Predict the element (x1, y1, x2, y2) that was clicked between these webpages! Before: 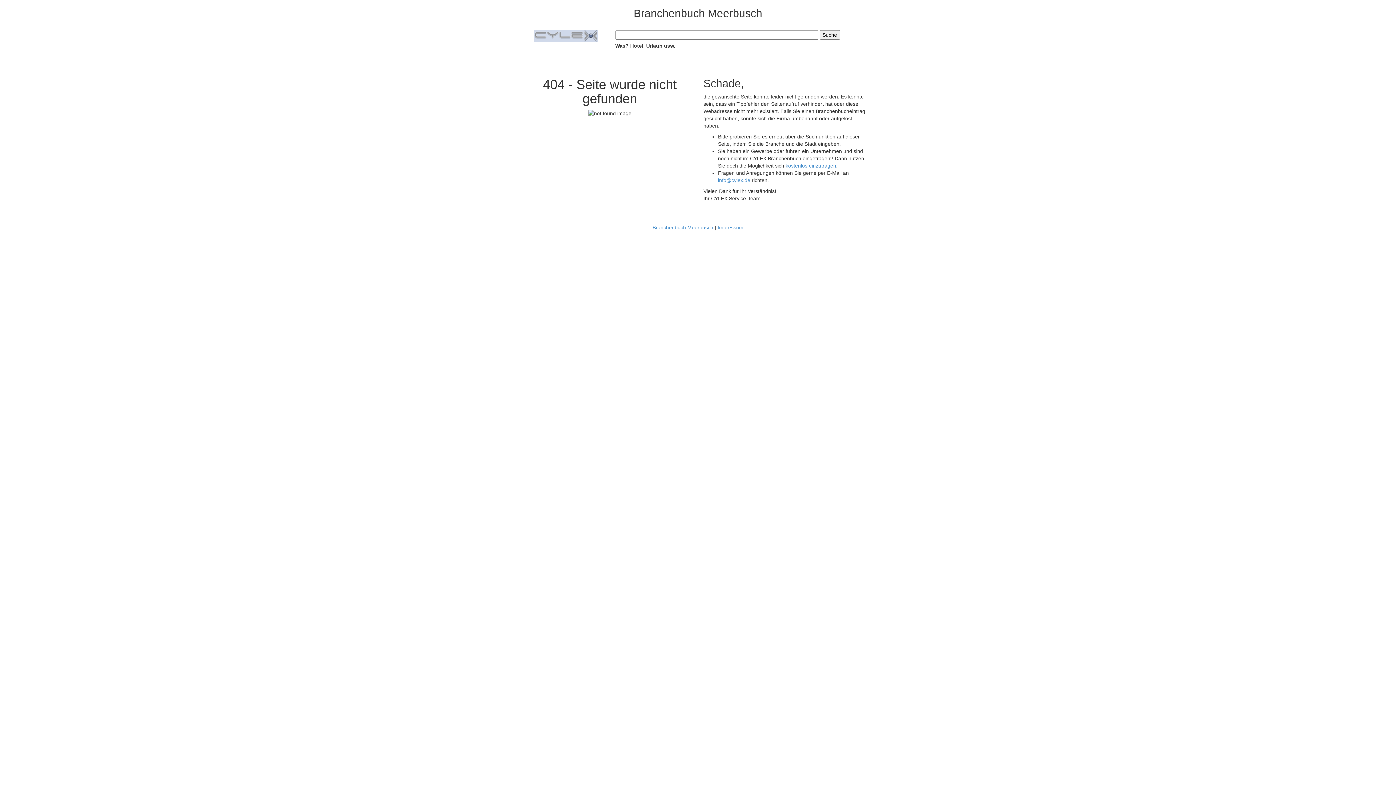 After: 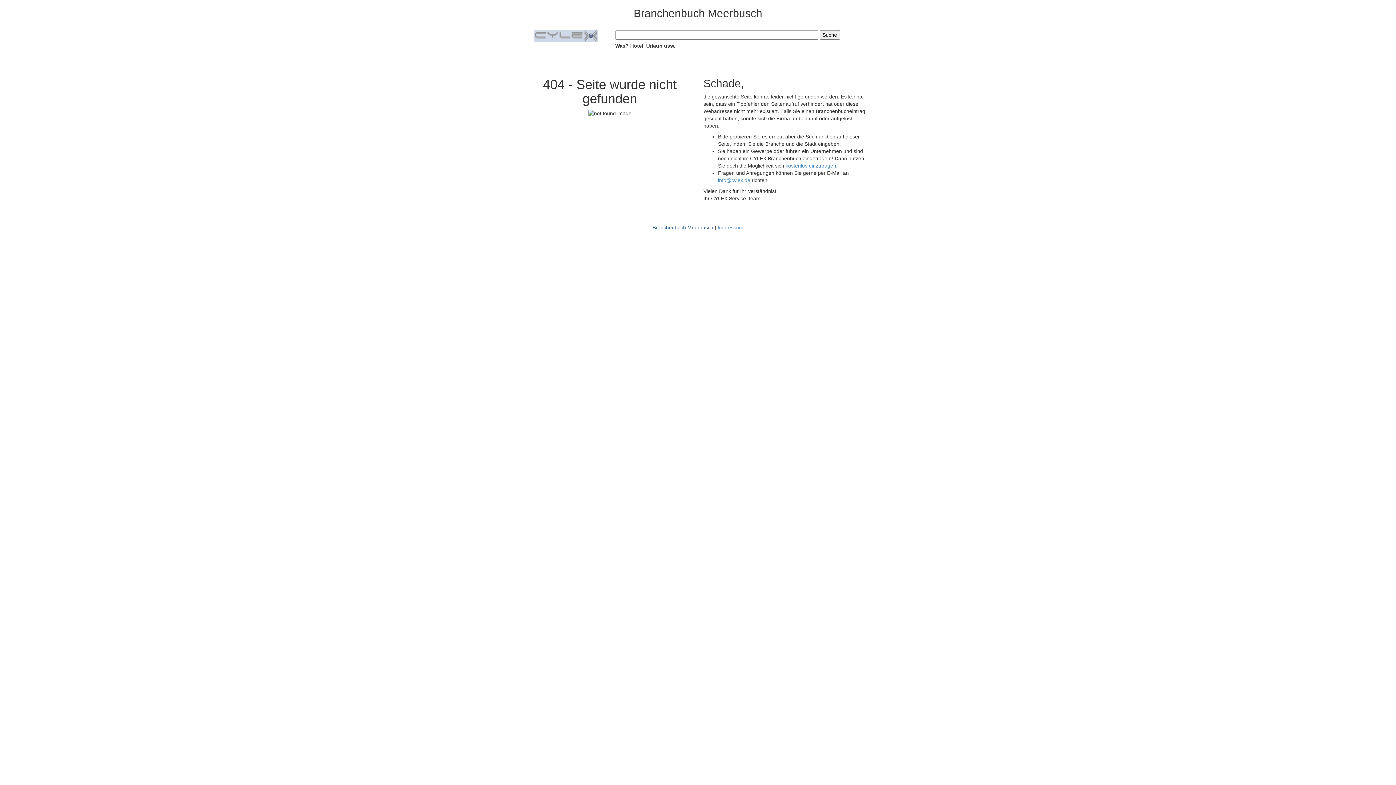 Action: bbox: (652, 224, 713, 230) label: Branchenbuch Meerbusch